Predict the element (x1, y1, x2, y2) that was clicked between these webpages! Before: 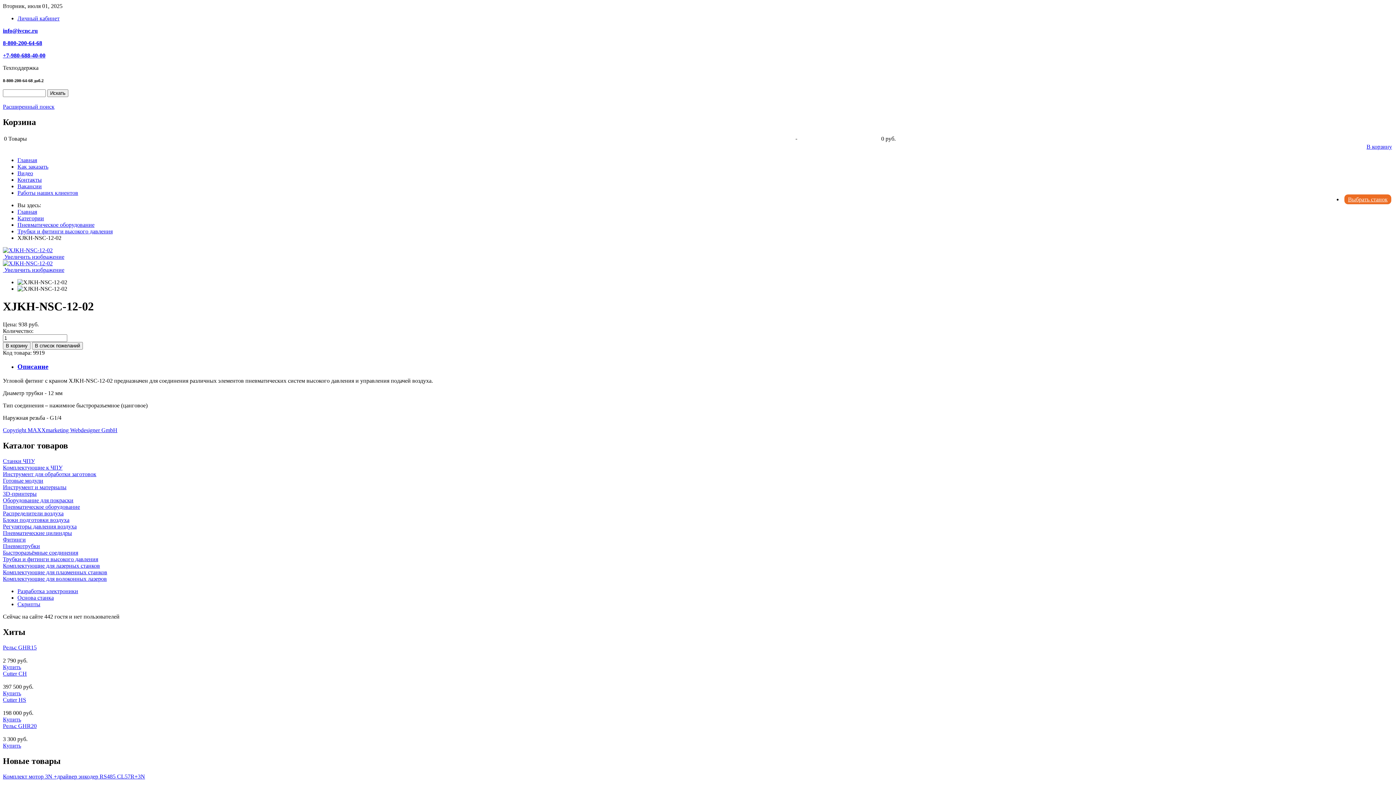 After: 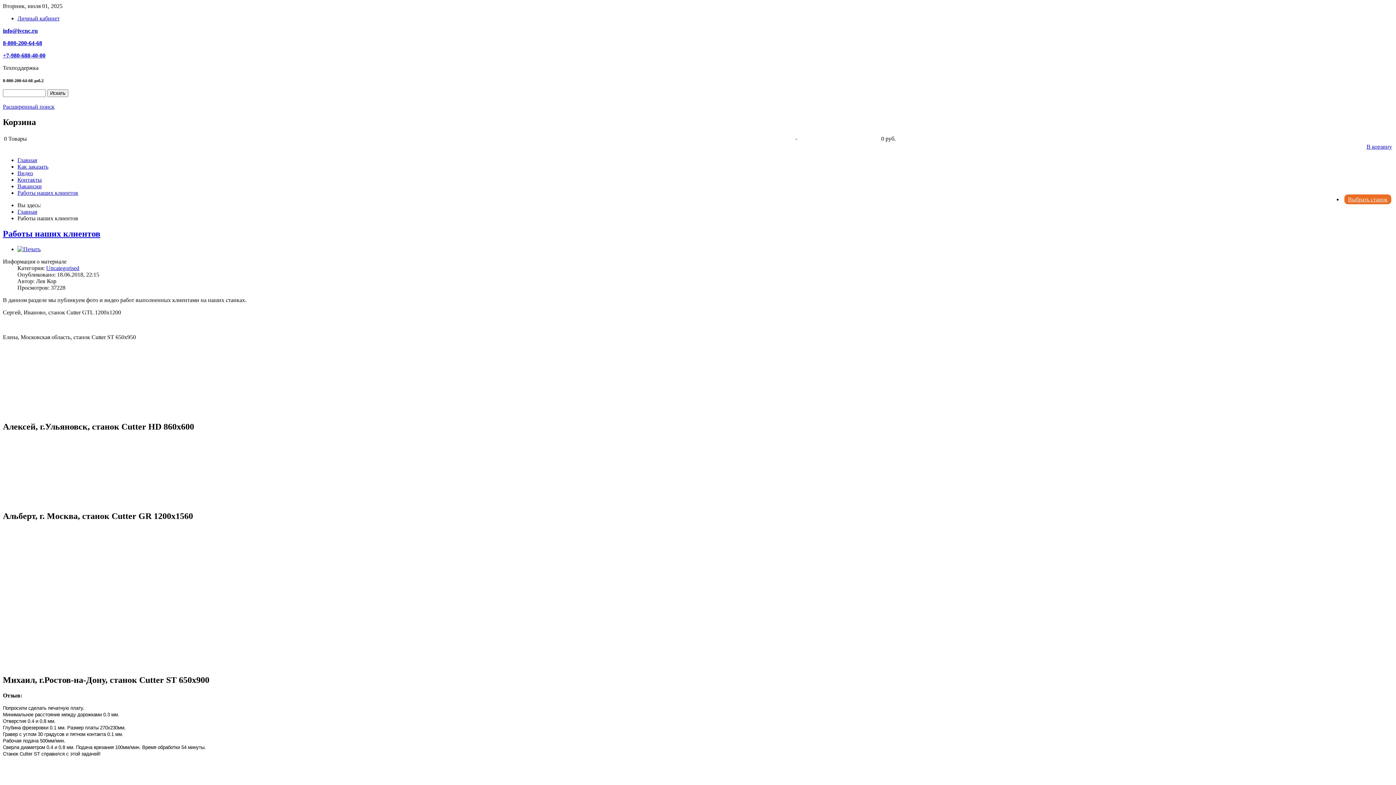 Action: bbox: (17, 189, 78, 195) label: Работы наших клиентов